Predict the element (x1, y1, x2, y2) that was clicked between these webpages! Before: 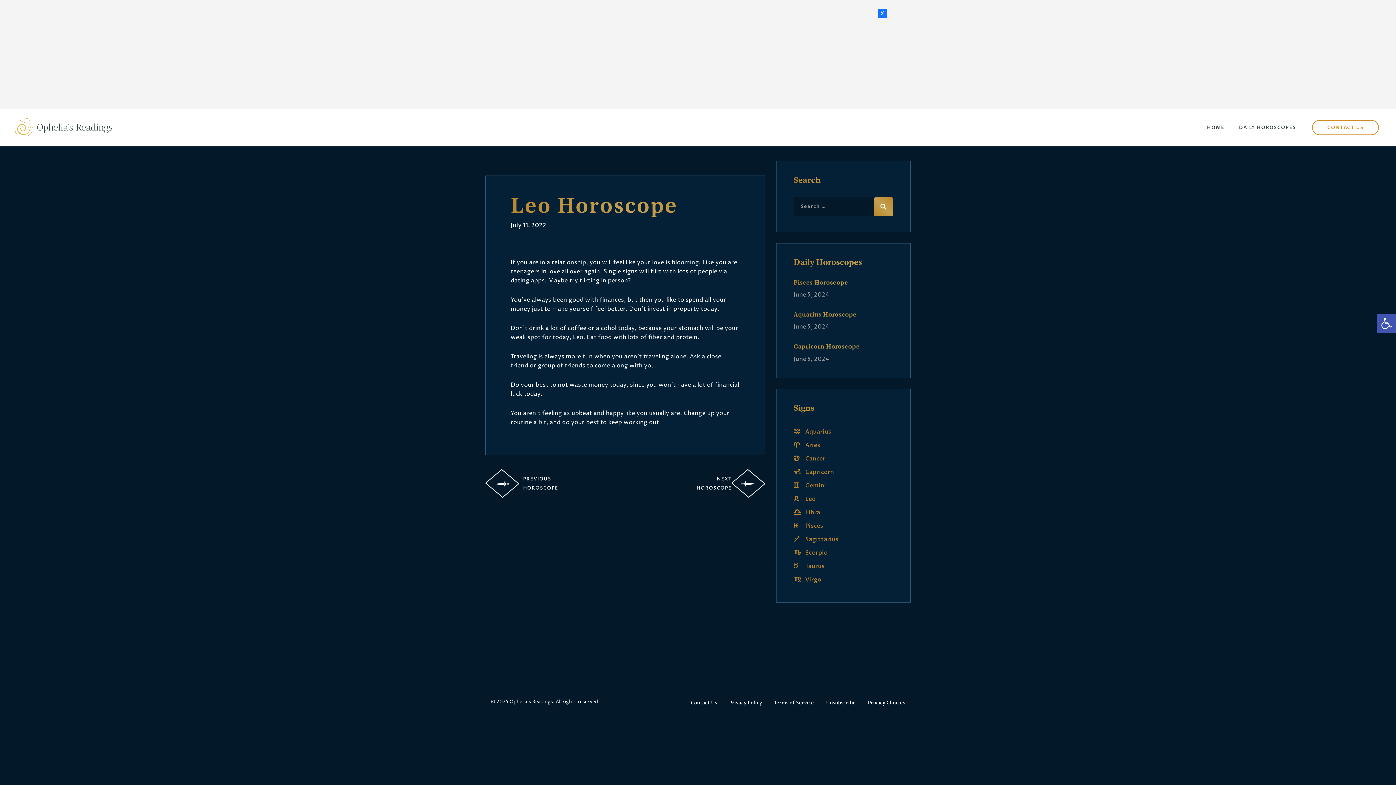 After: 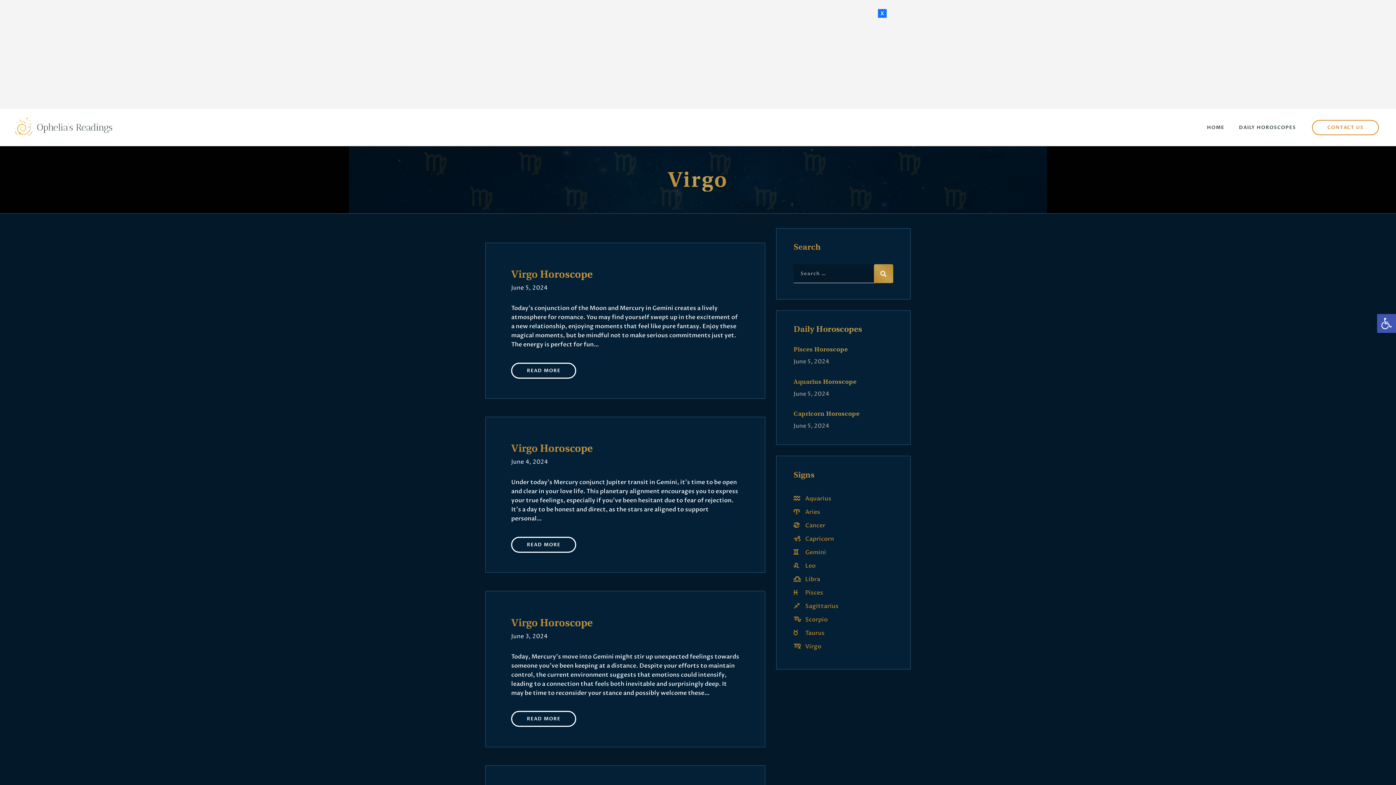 Action: bbox: (805, 575, 821, 583) label: Virgo